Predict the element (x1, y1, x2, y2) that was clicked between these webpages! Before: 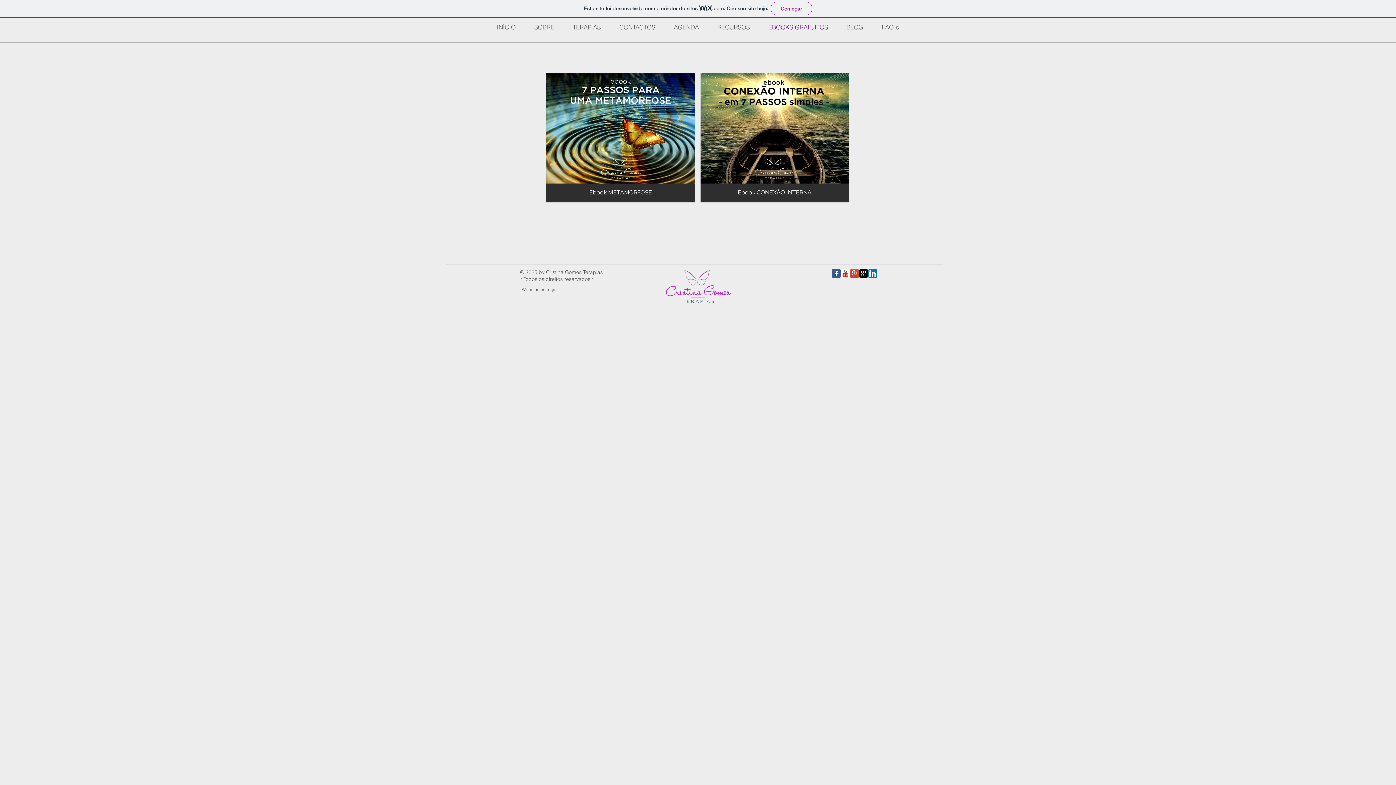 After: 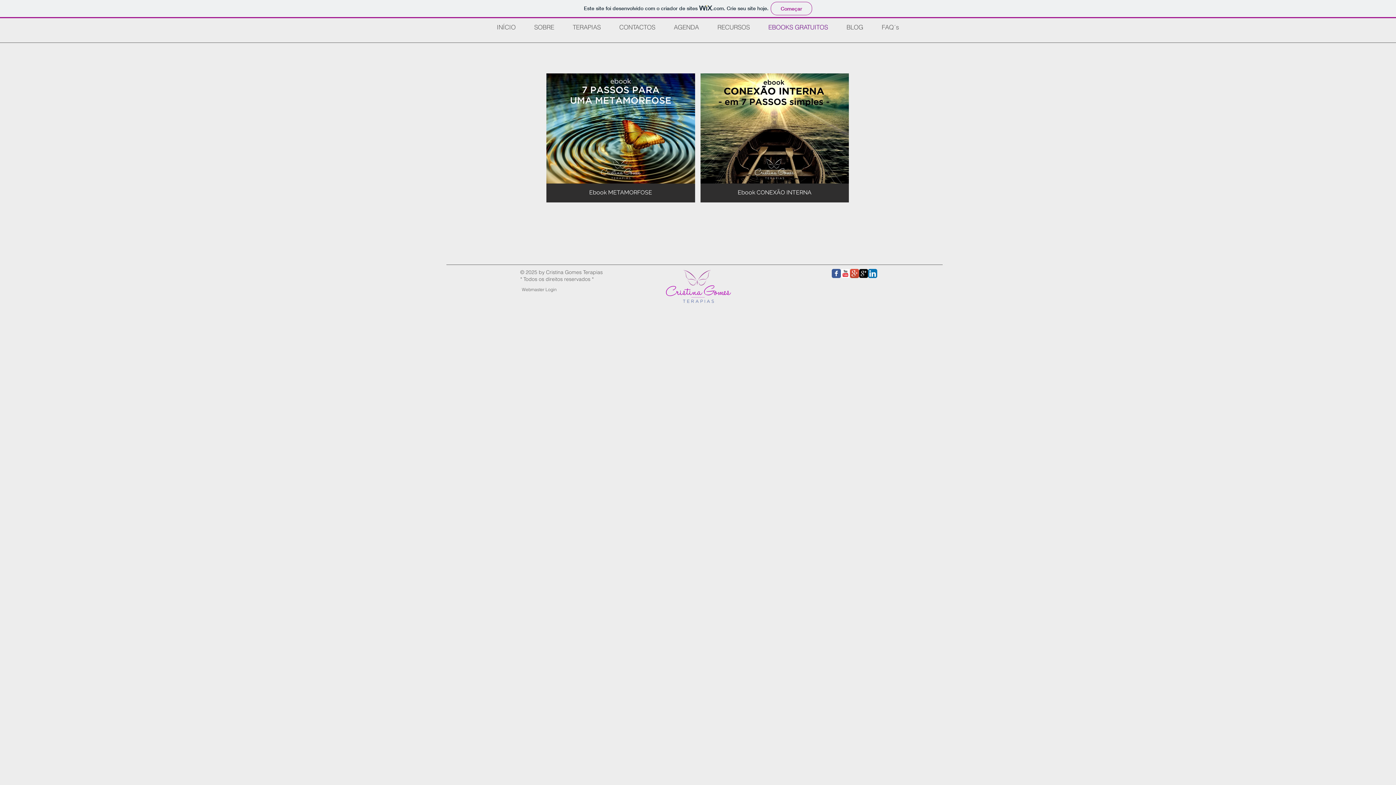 Action: bbox: (859, 269, 868, 278) label: google-plus-square